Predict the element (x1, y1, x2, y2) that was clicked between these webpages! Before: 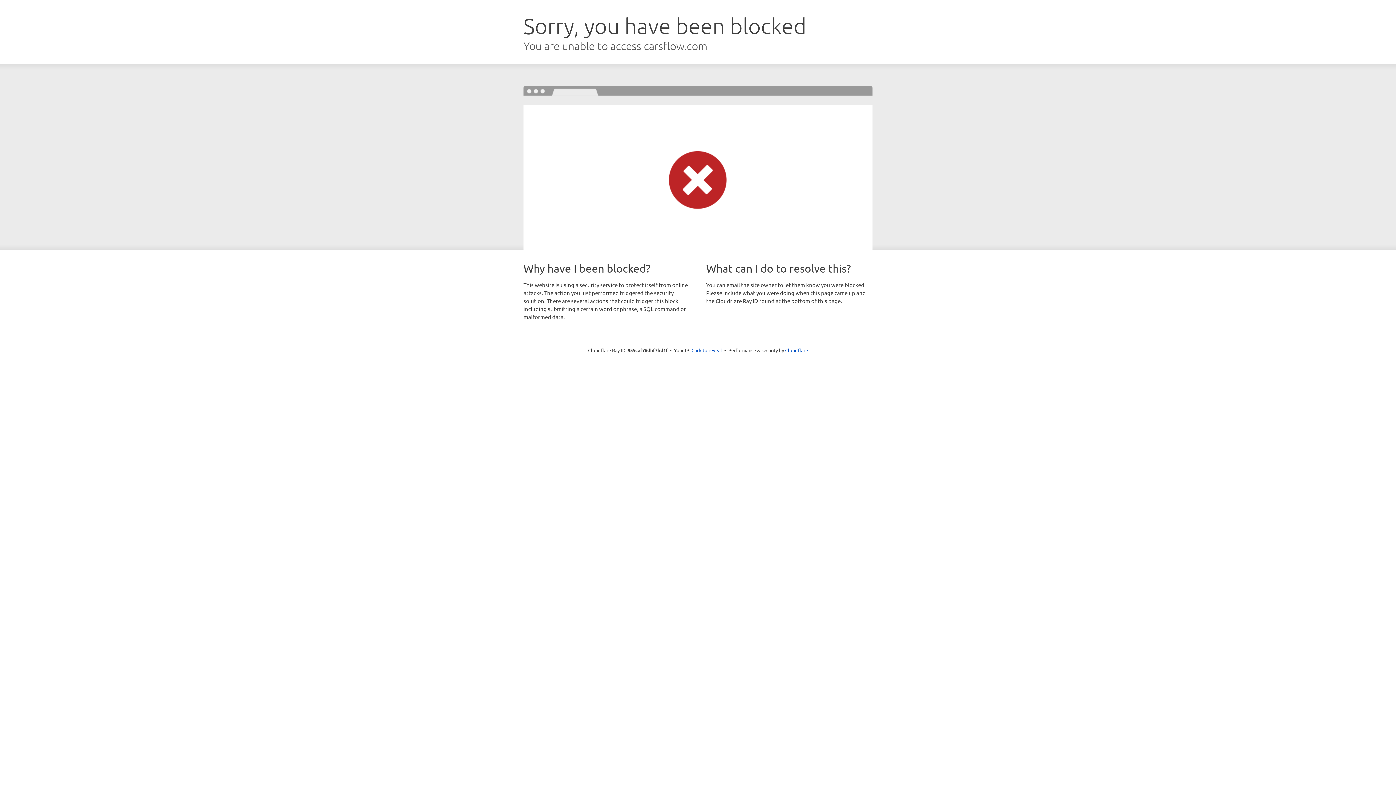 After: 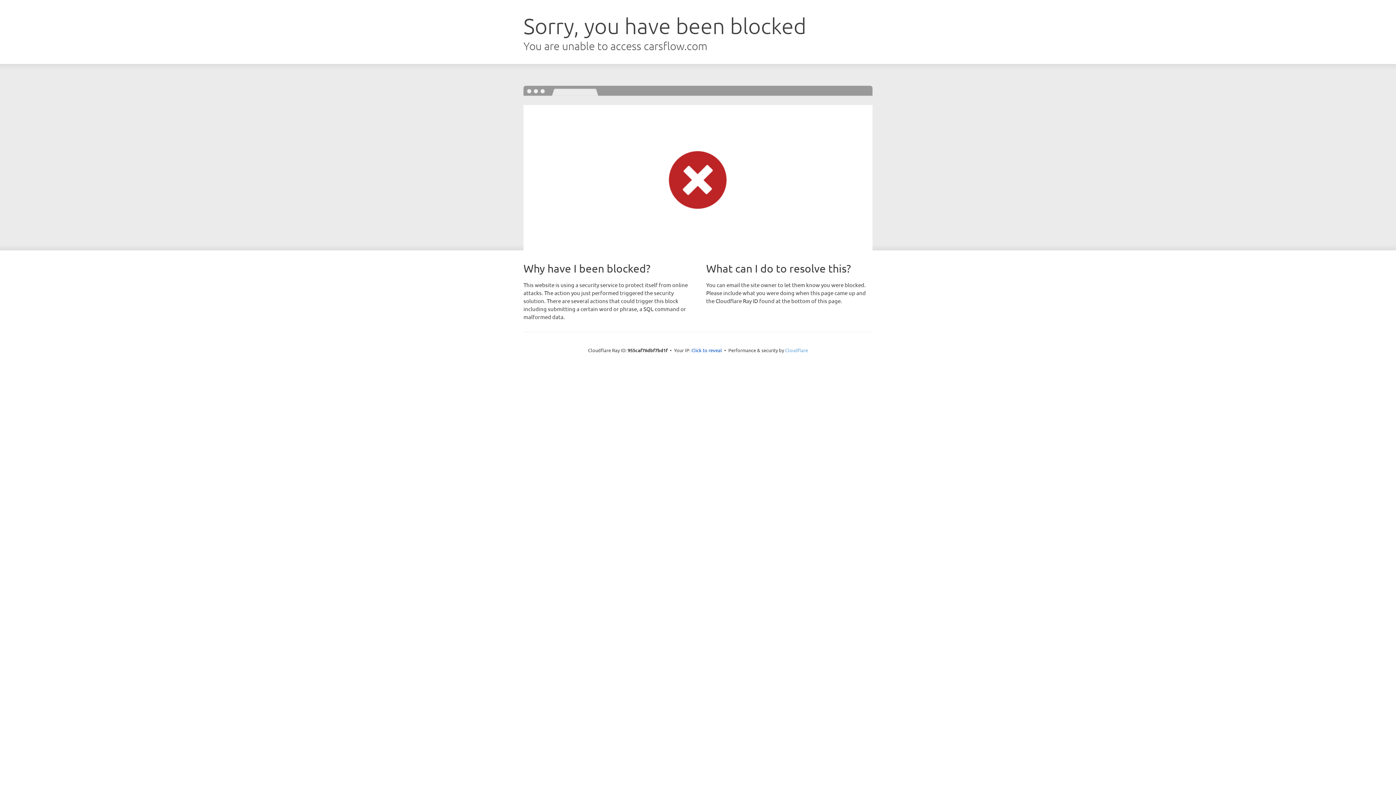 Action: bbox: (785, 347, 808, 353) label: Cloudflare